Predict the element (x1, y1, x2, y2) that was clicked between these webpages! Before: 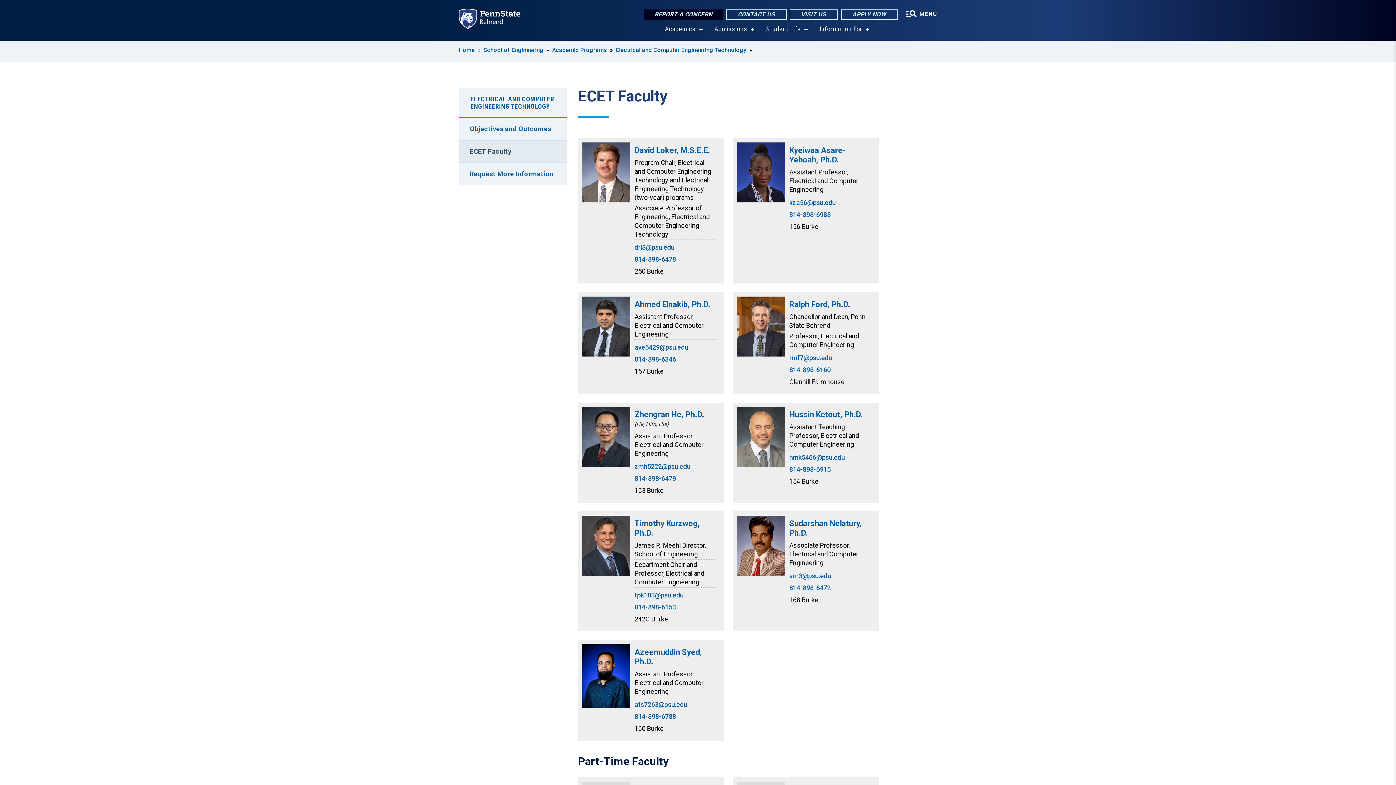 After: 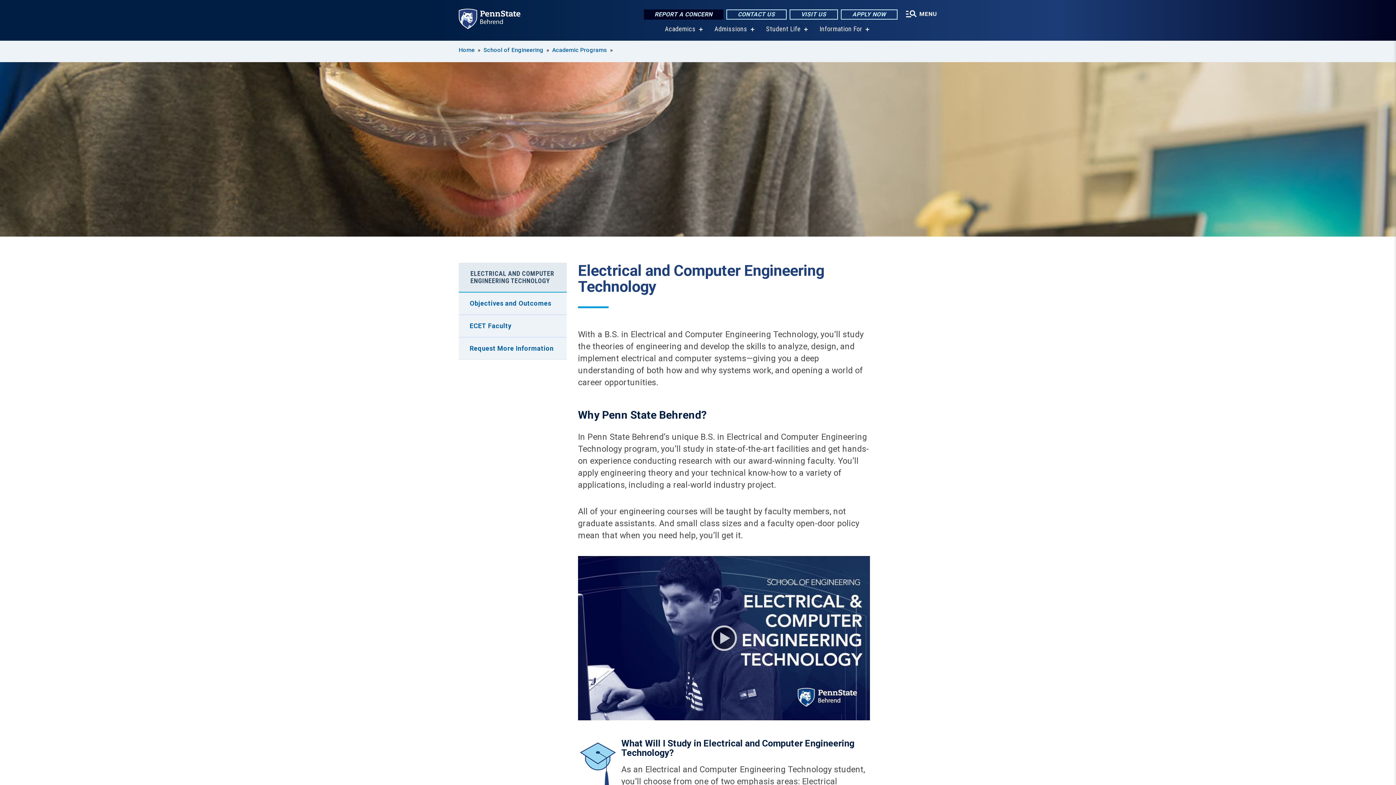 Action: bbox: (616, 46, 746, 53) label: Electrical and Computer Engineering Technology